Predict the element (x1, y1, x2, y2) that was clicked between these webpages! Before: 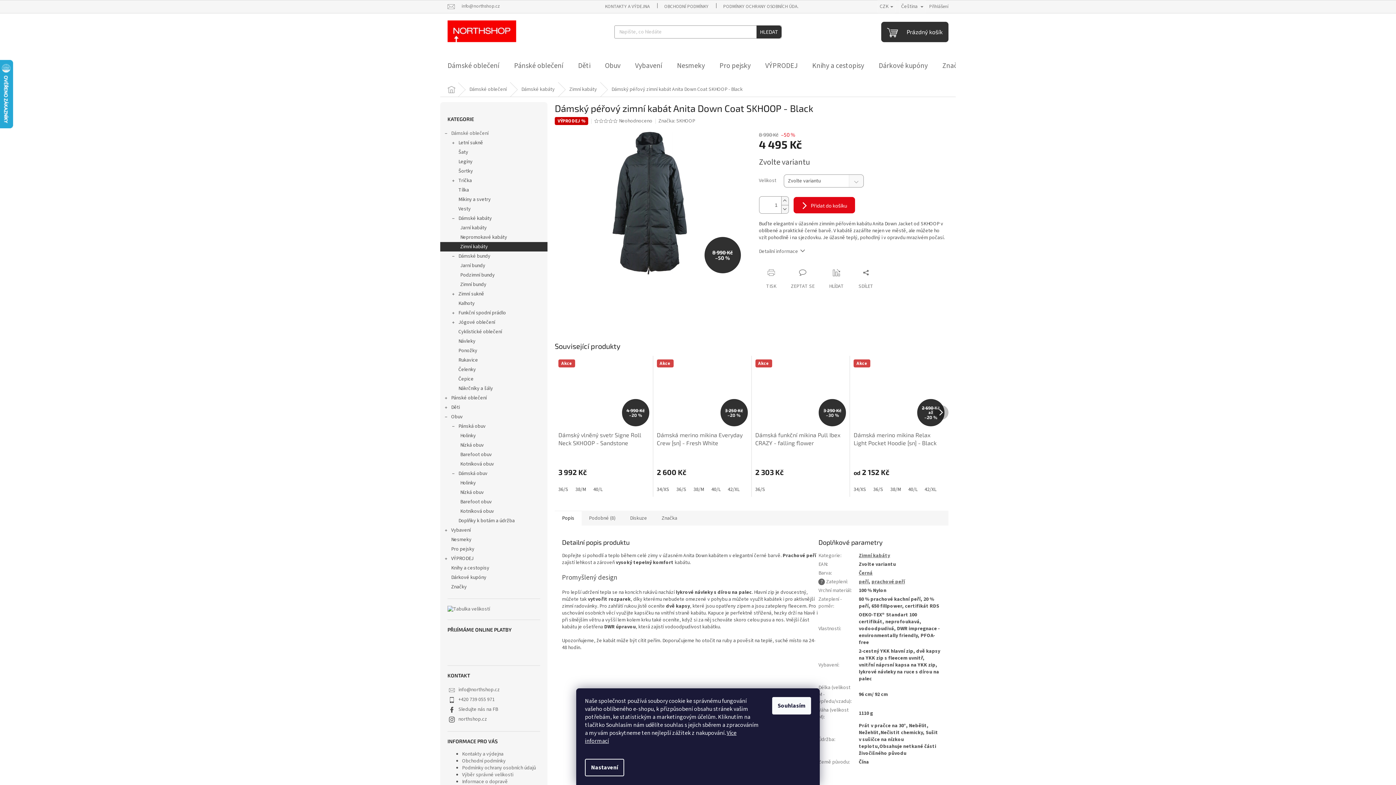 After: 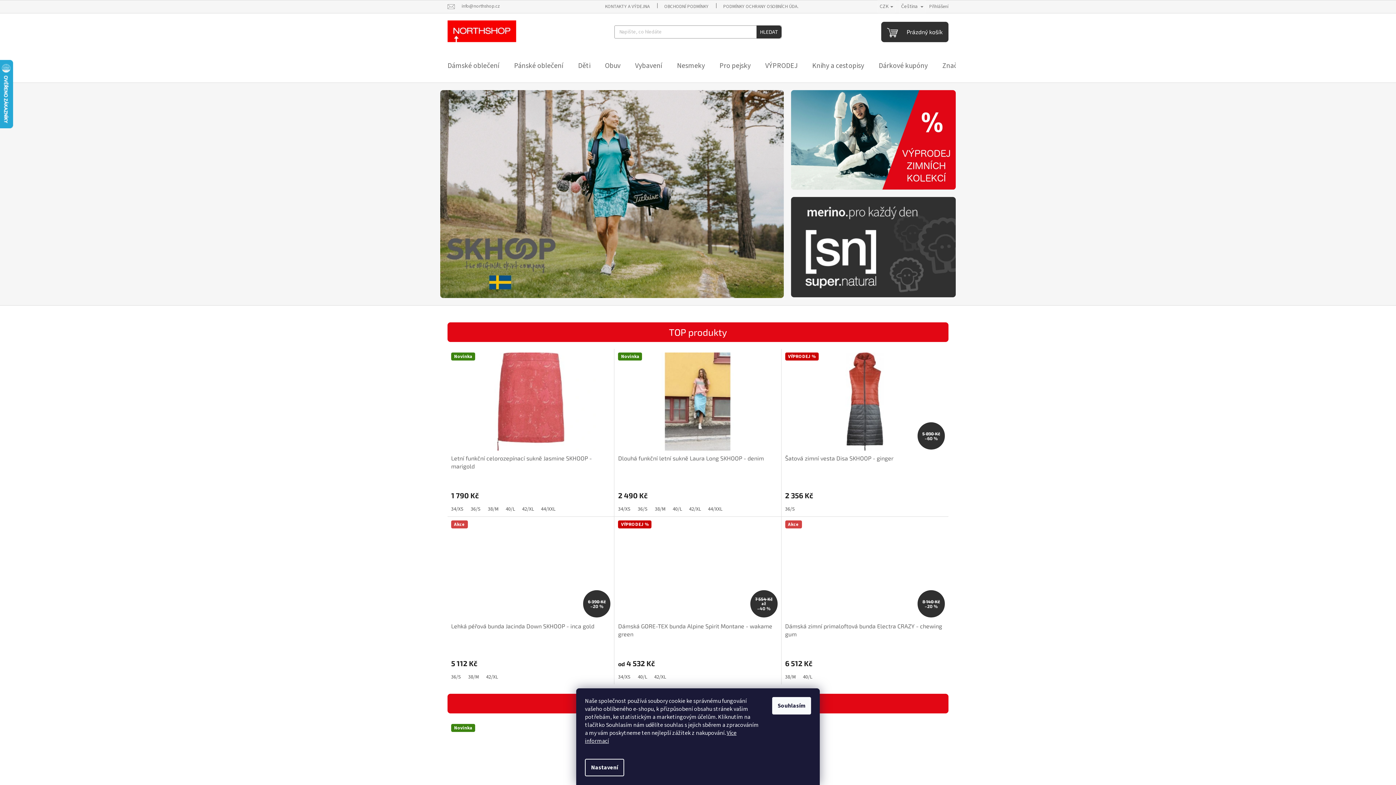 Action: bbox: (447, 20, 516, 42)